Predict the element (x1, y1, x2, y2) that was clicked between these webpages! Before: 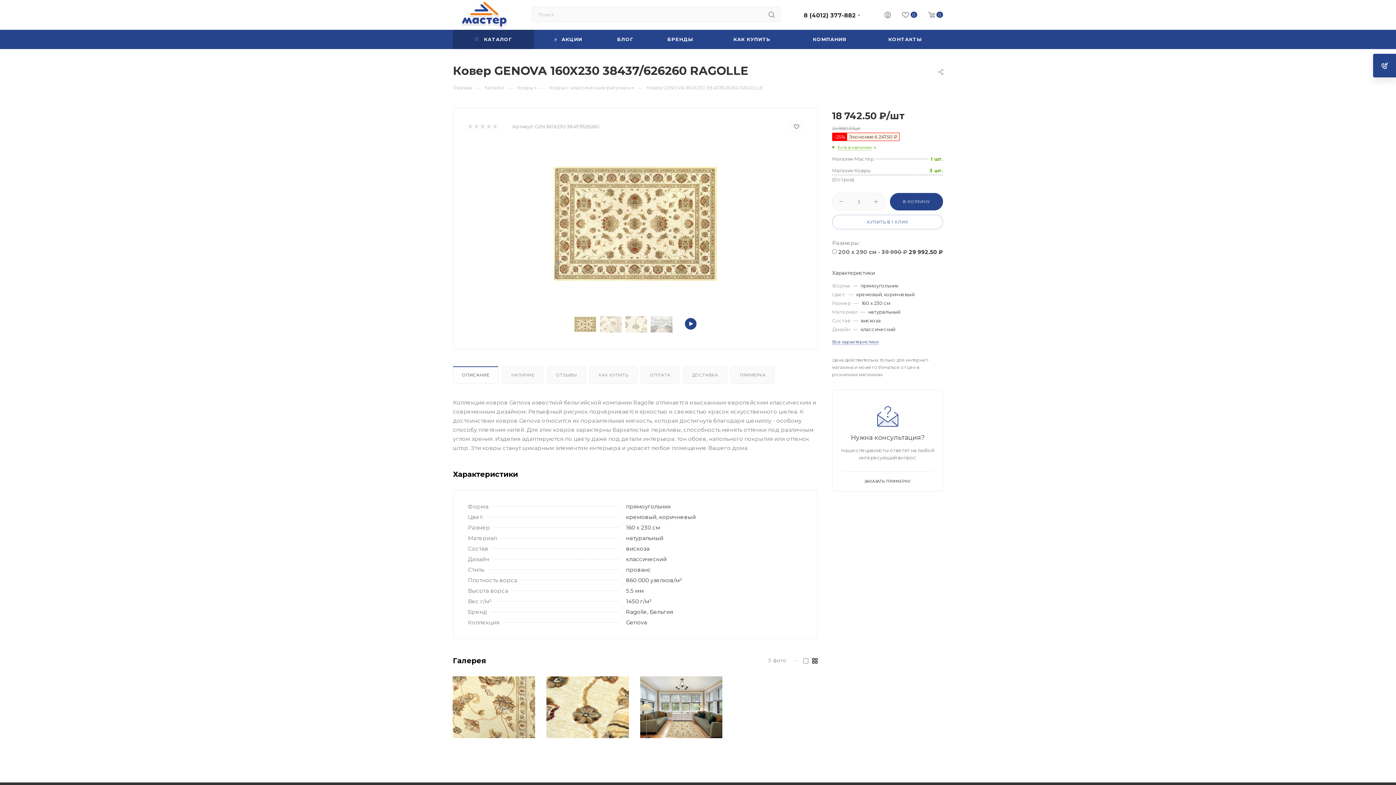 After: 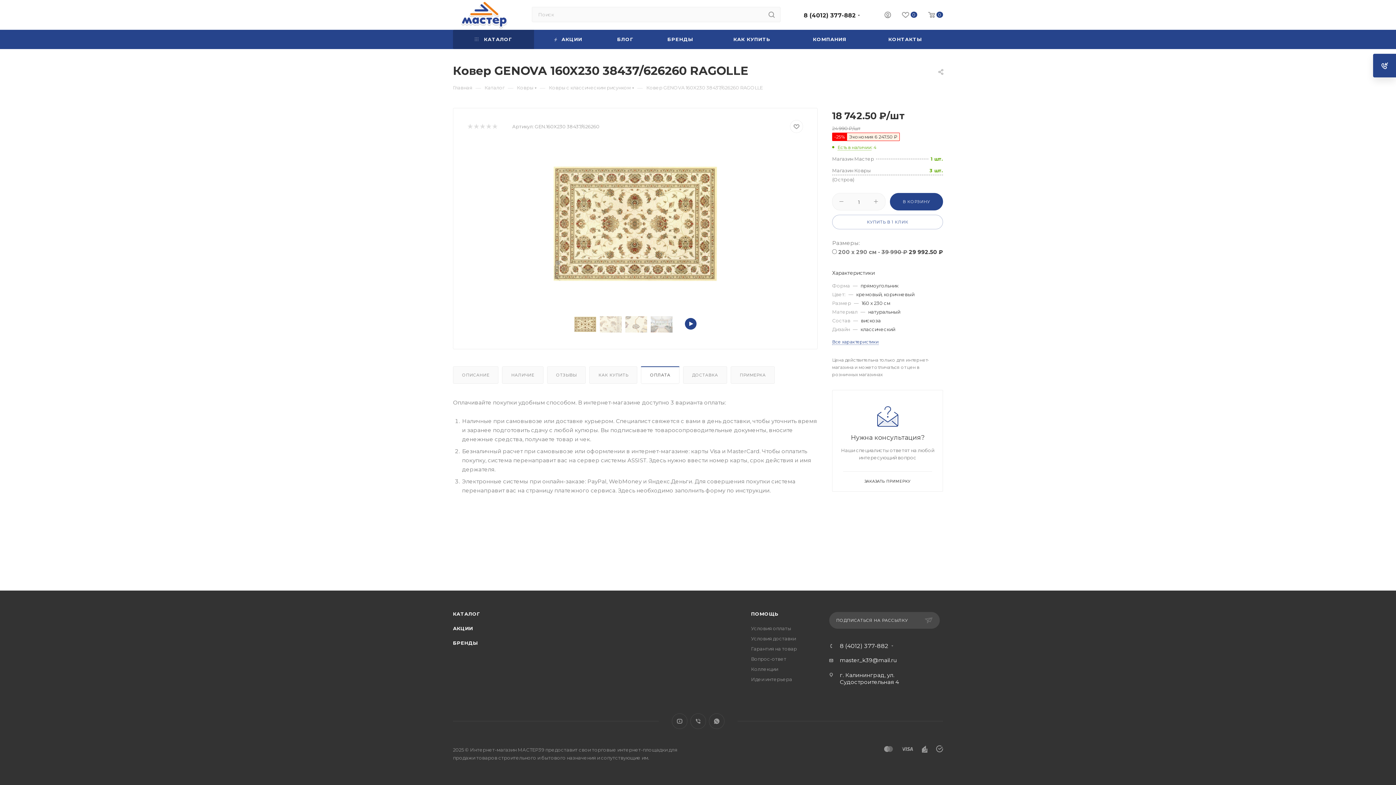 Action: label: ОПЛАТА bbox: (641, 366, 679, 383)